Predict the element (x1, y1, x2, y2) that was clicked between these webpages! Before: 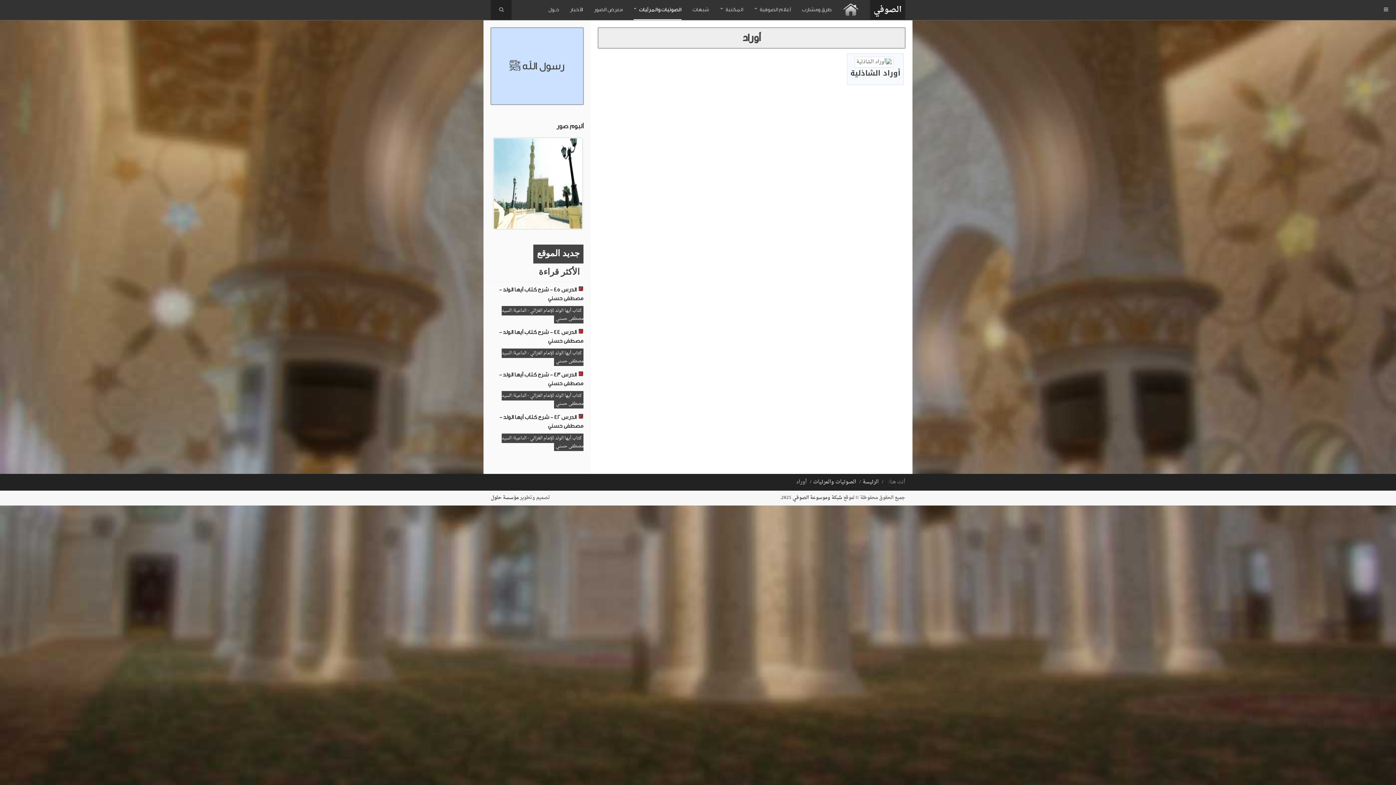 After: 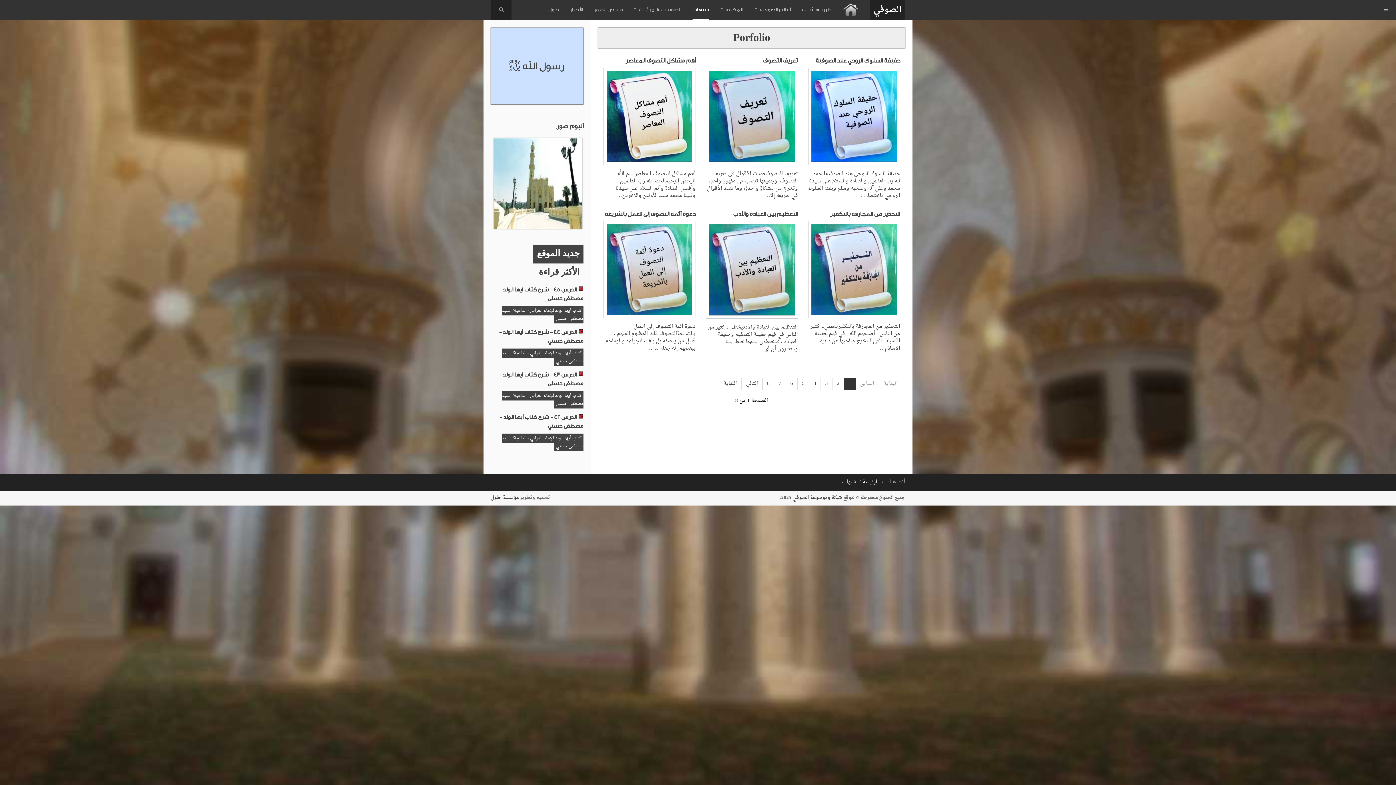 Action: bbox: (692, 0, 709, 20) label: شبهات